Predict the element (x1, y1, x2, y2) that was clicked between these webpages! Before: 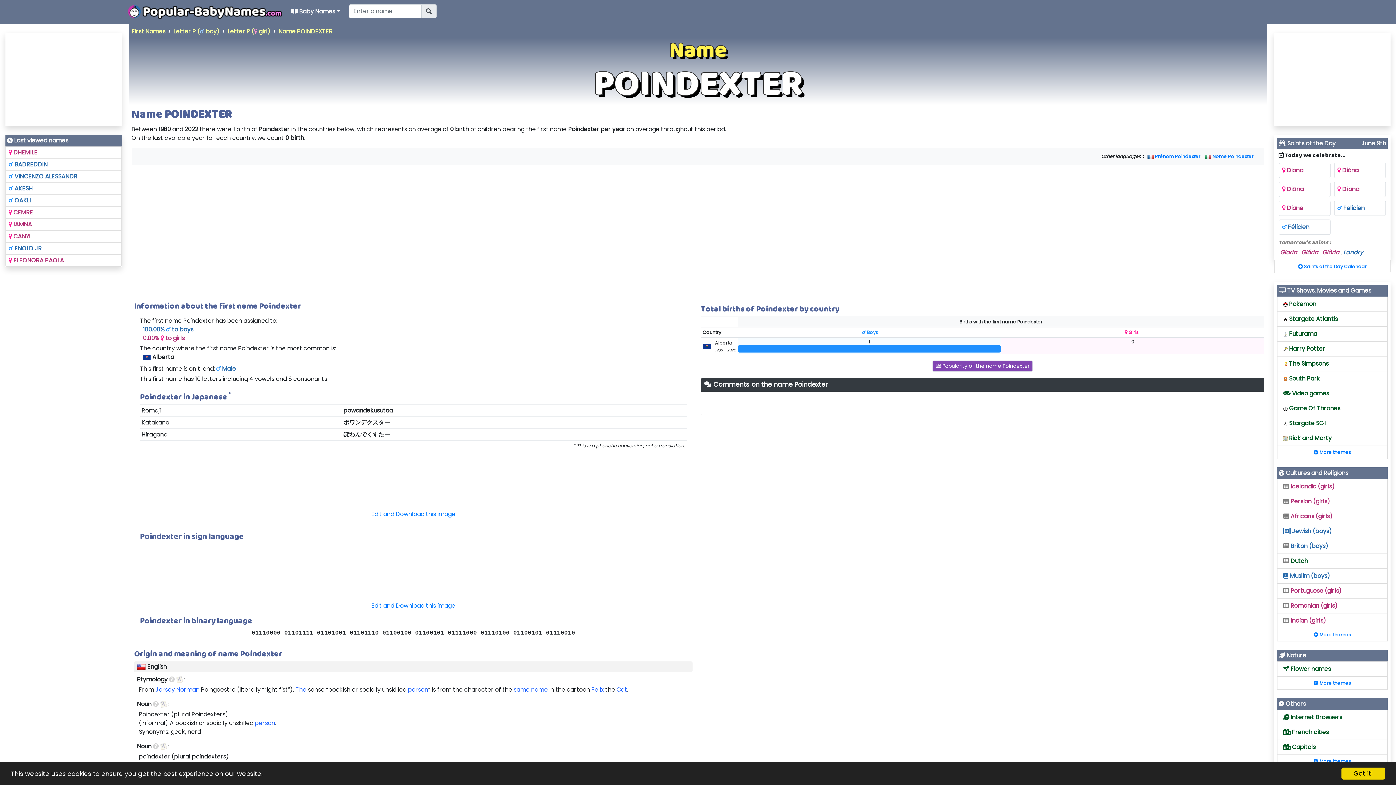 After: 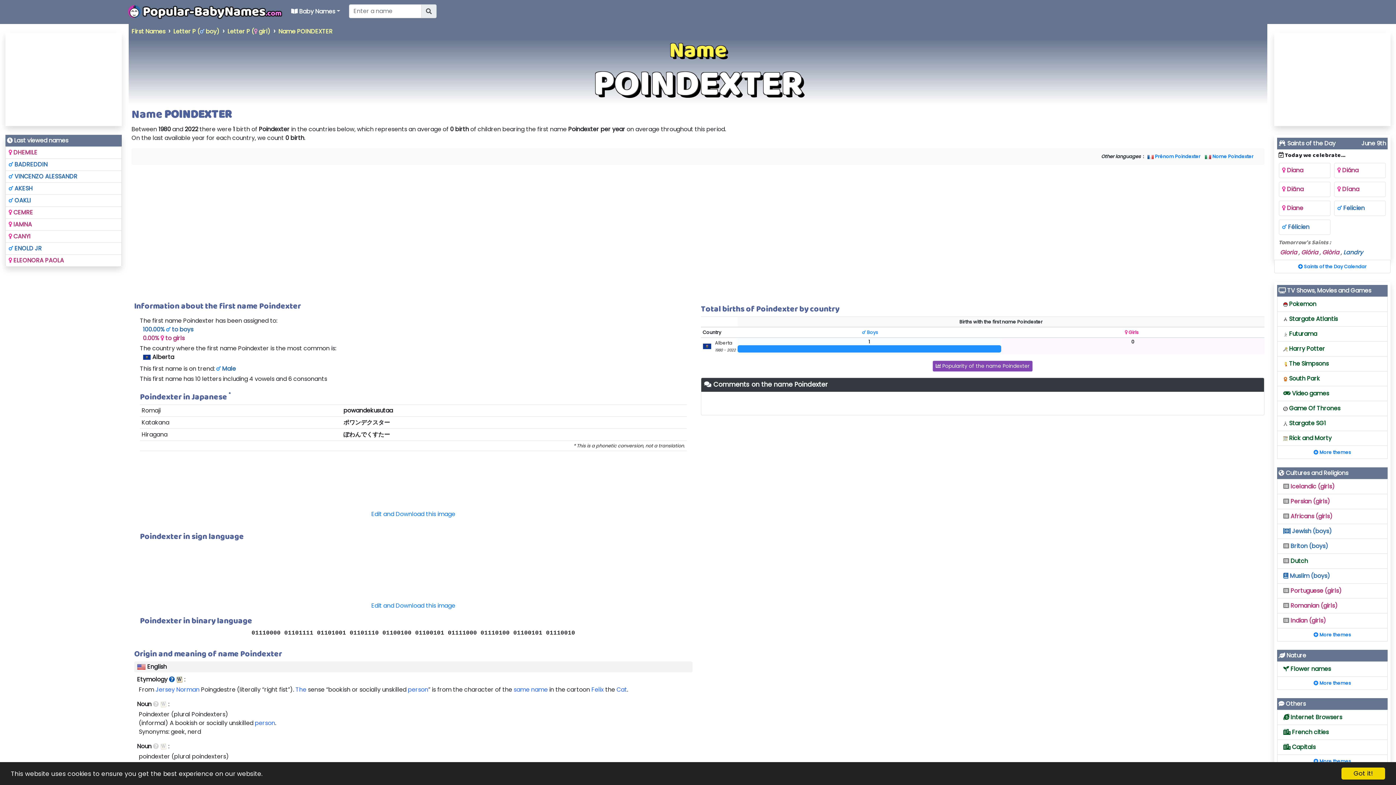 Action: label:   bbox: (169, 675, 182, 683)